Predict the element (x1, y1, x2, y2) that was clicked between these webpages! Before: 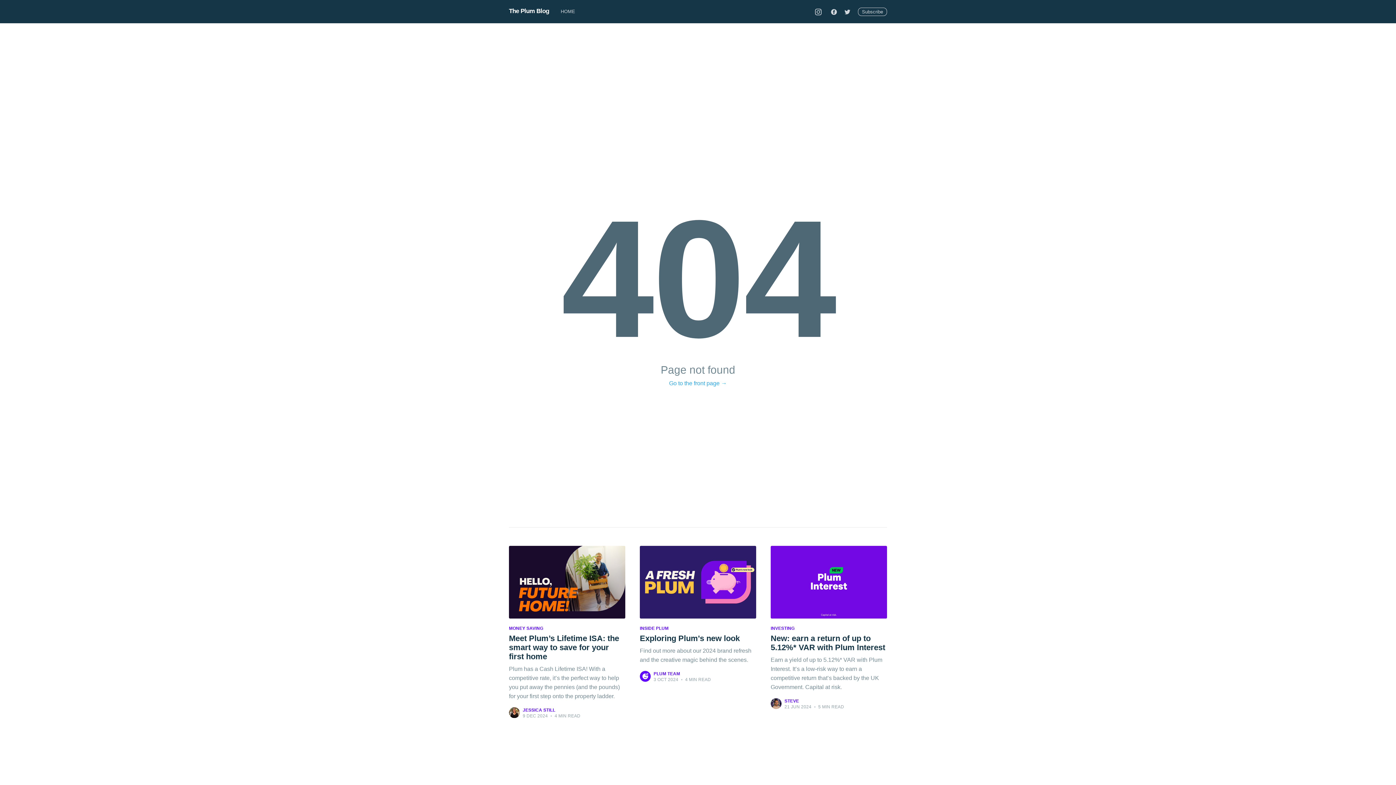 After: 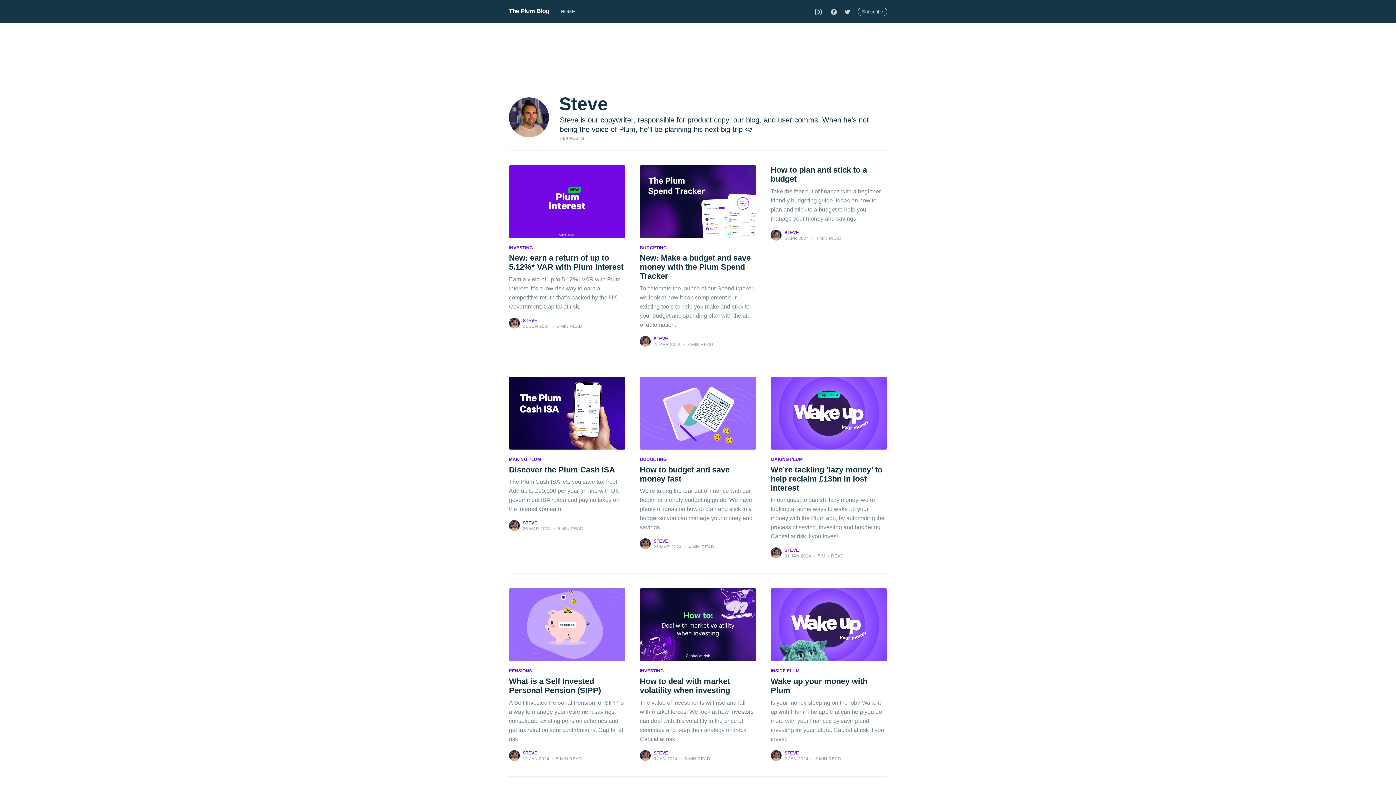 Action: bbox: (770, 697, 782, 710)